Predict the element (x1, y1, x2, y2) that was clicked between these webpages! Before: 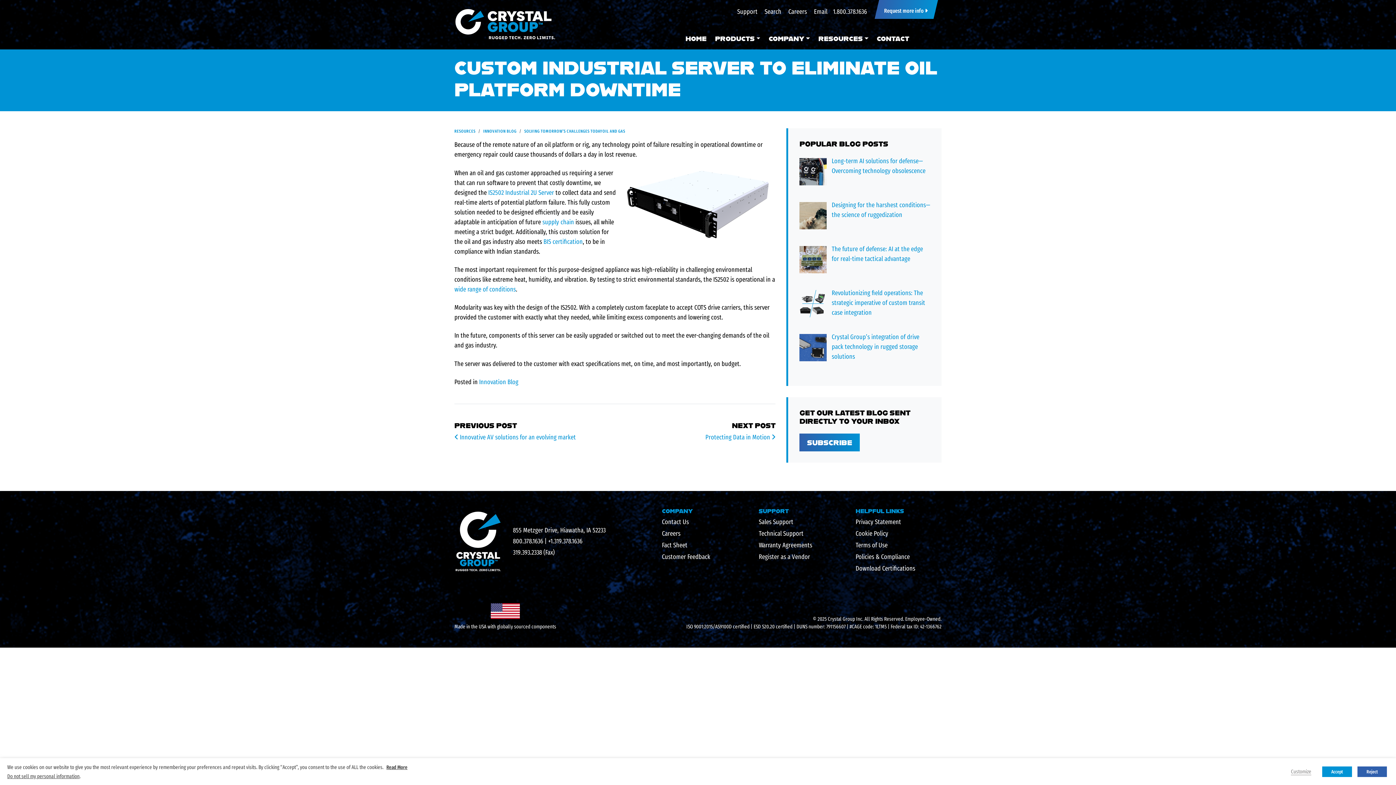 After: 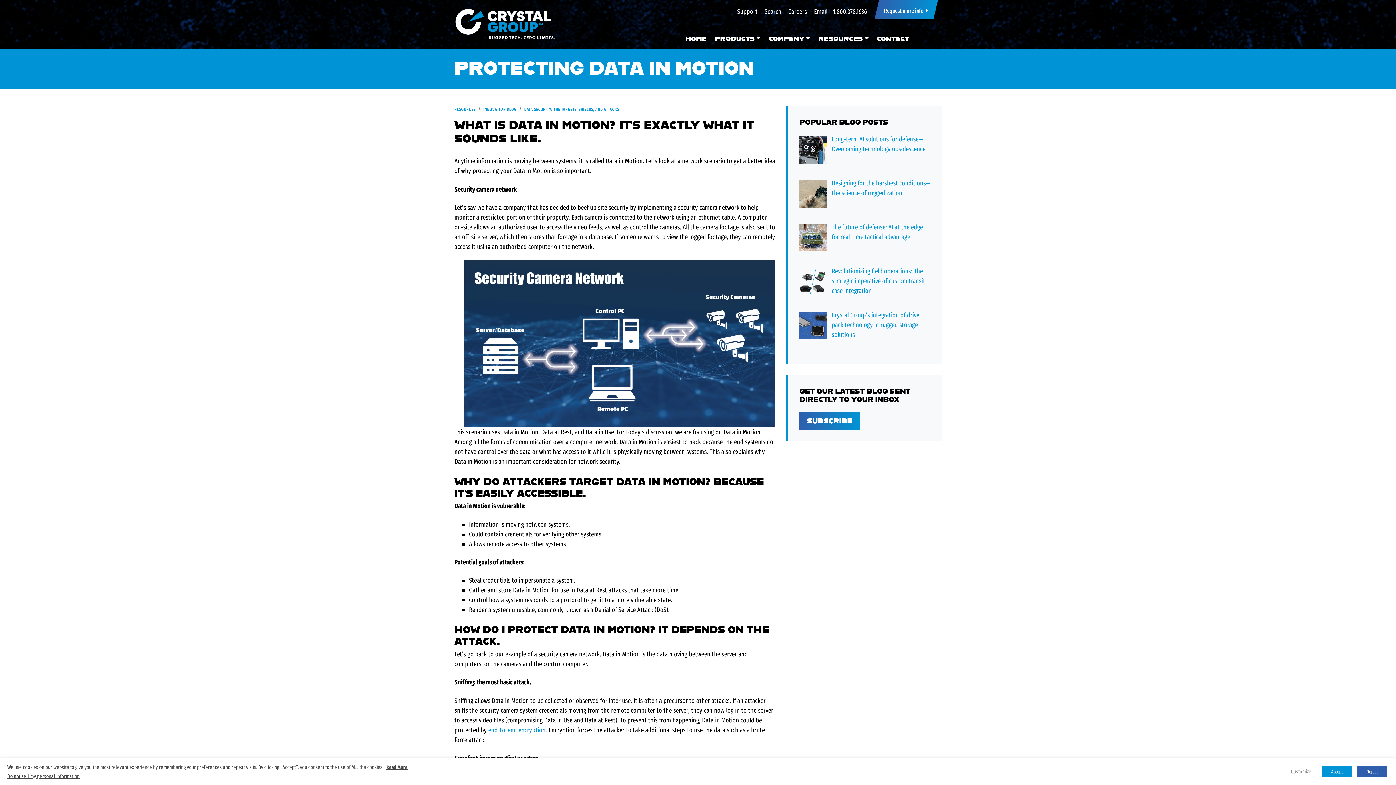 Action: bbox: (705, 433, 775, 441) label: Protecting Data in Motion 